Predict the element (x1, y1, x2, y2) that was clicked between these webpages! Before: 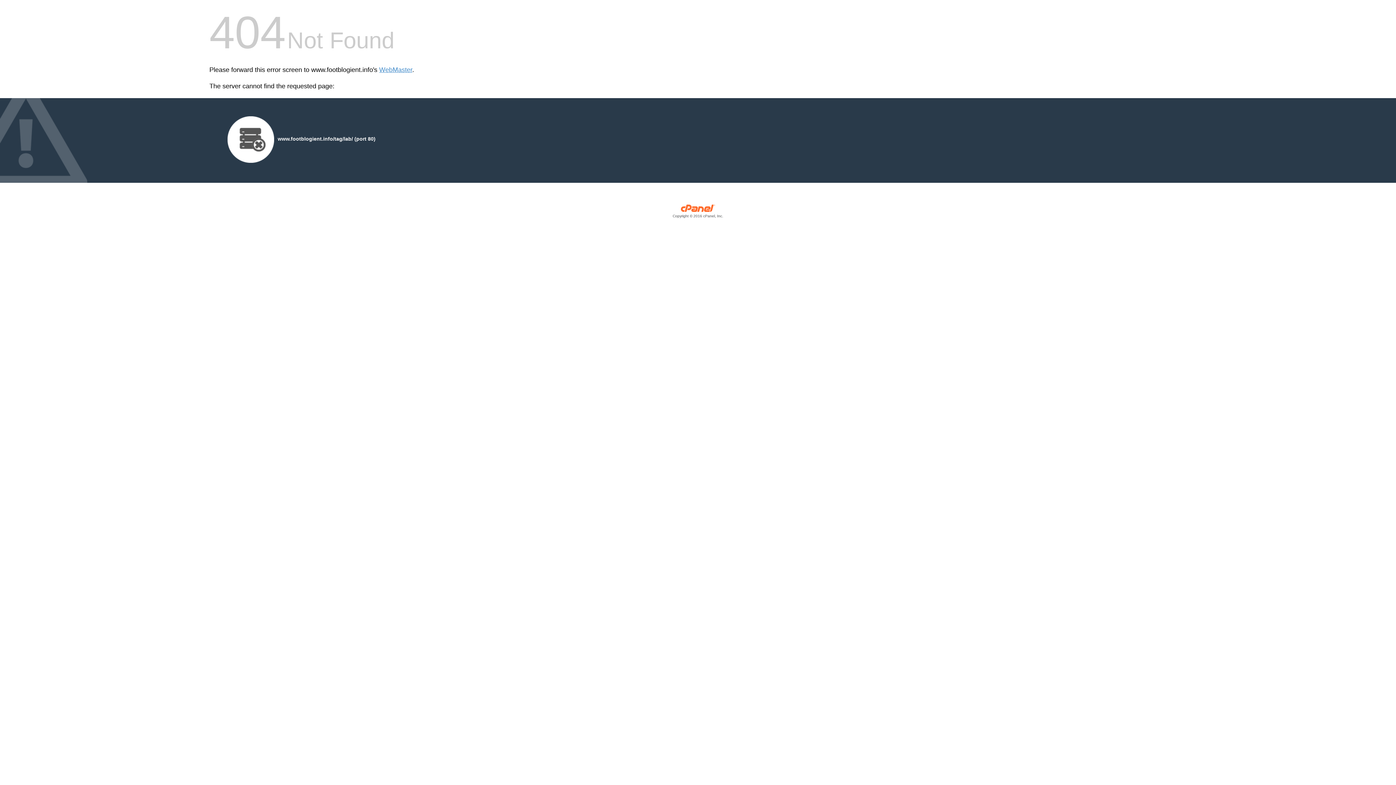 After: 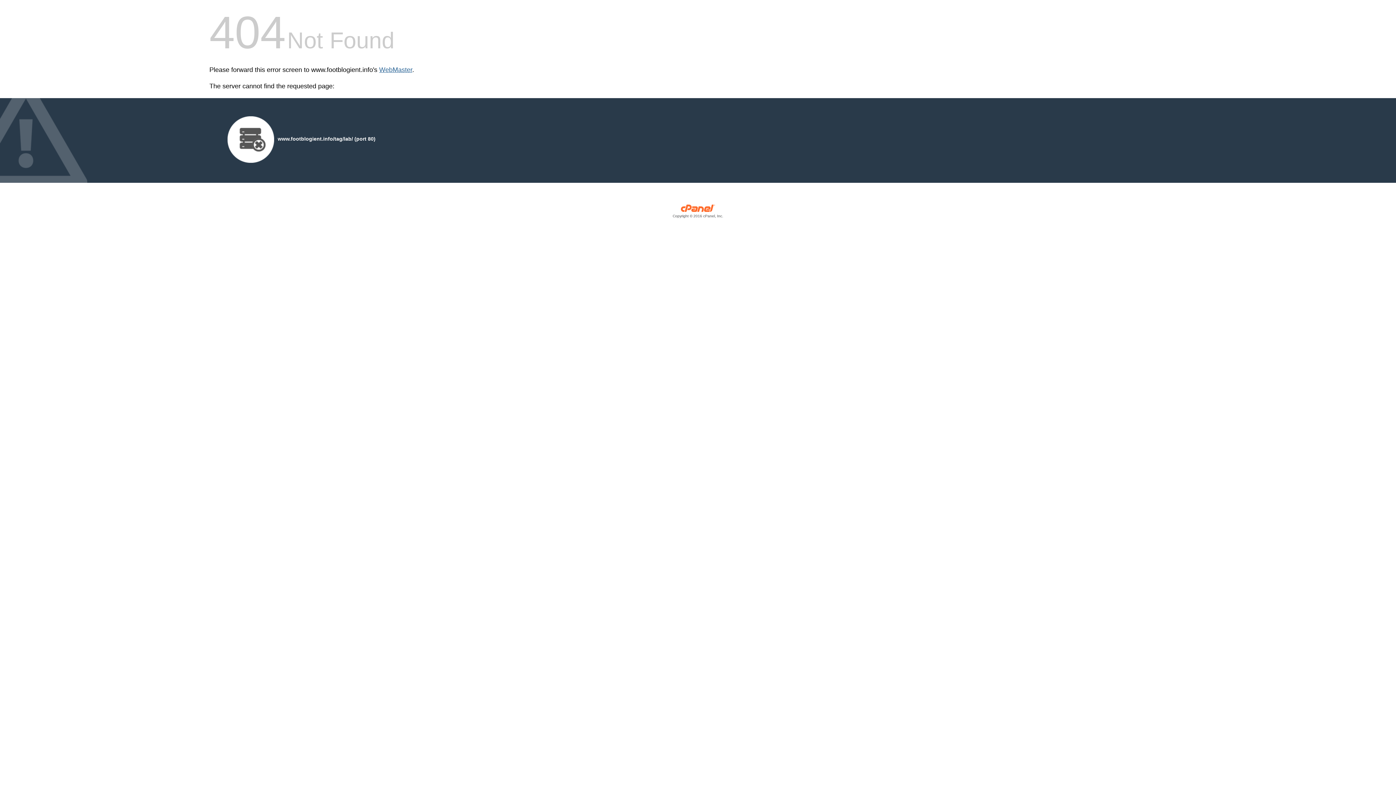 Action: label: WebMaster bbox: (379, 66, 412, 73)